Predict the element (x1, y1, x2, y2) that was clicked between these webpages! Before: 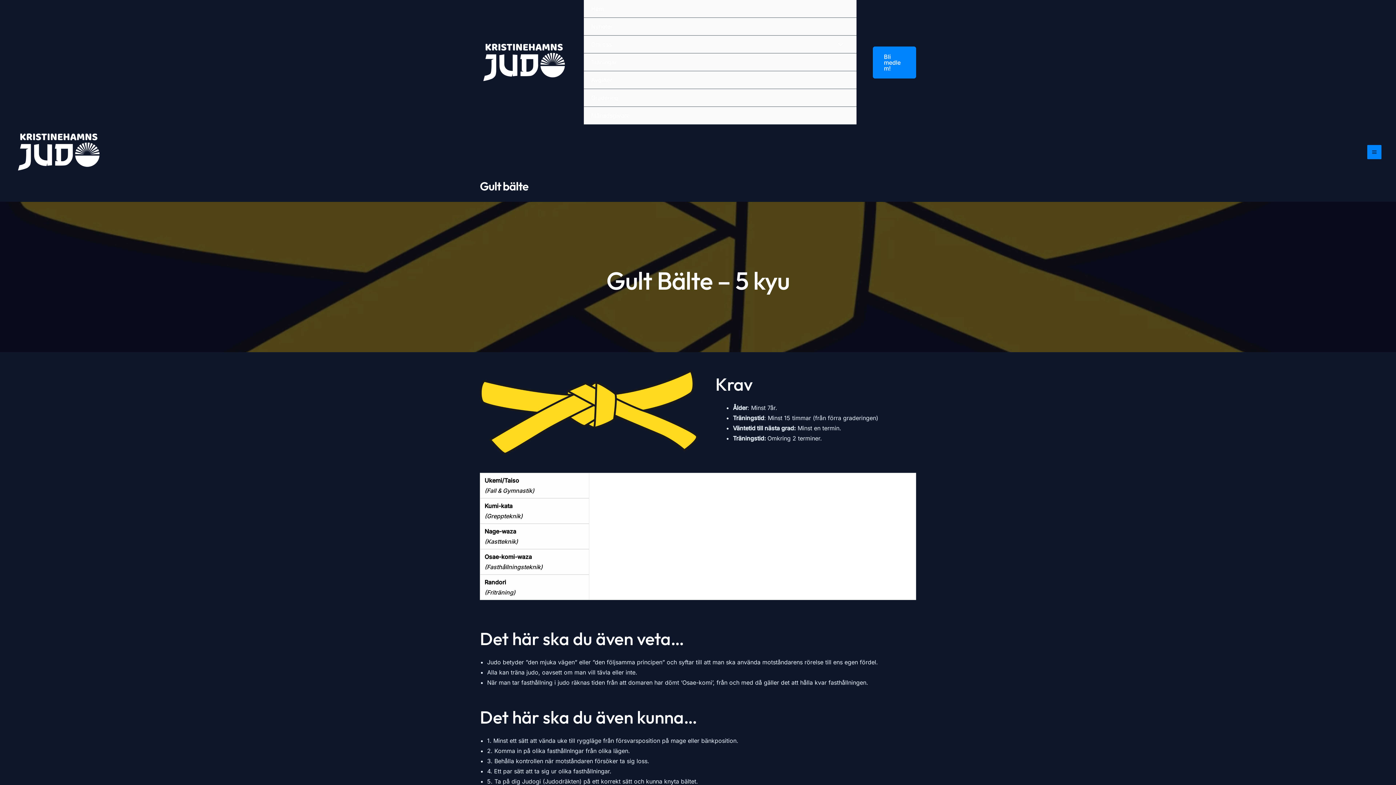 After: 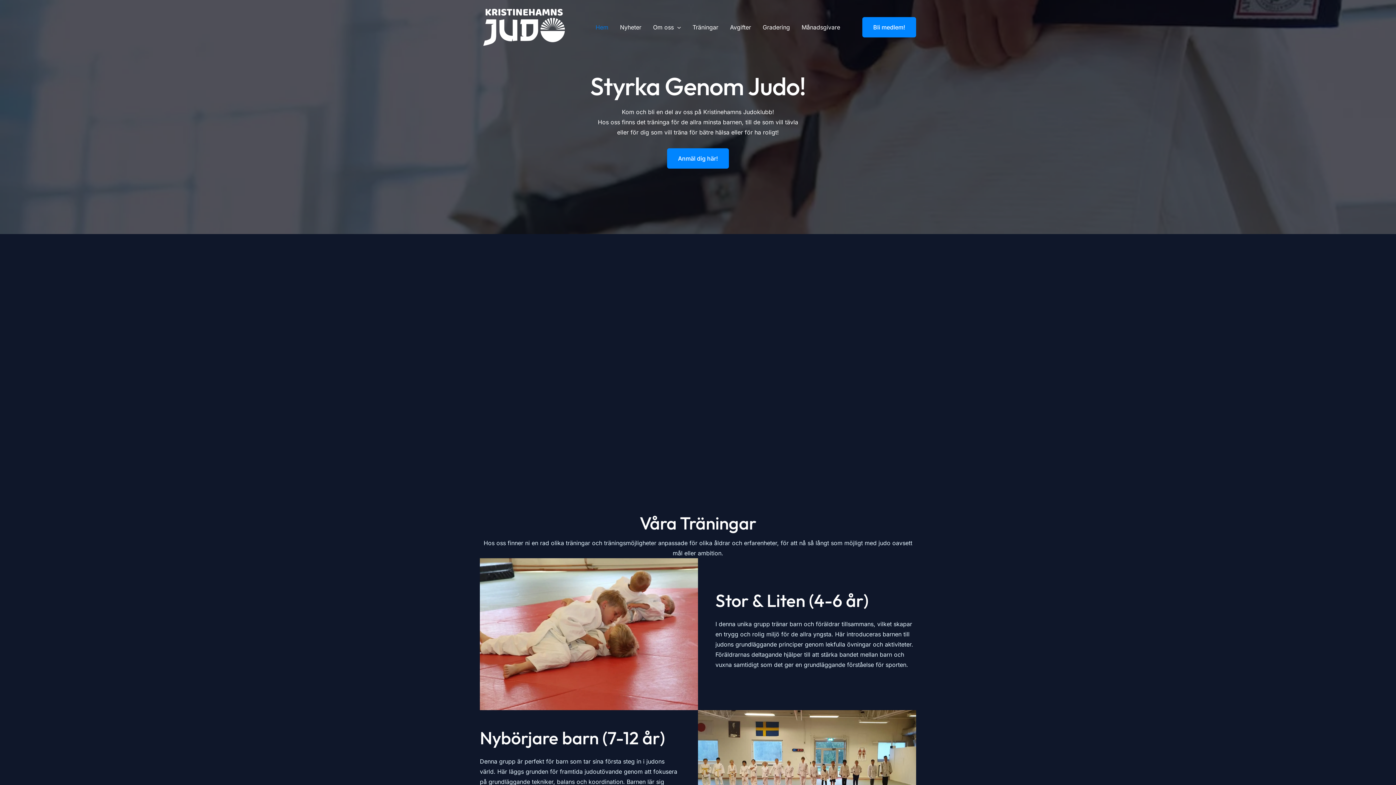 Action: bbox: (584, 0, 856, 17) label: Hem